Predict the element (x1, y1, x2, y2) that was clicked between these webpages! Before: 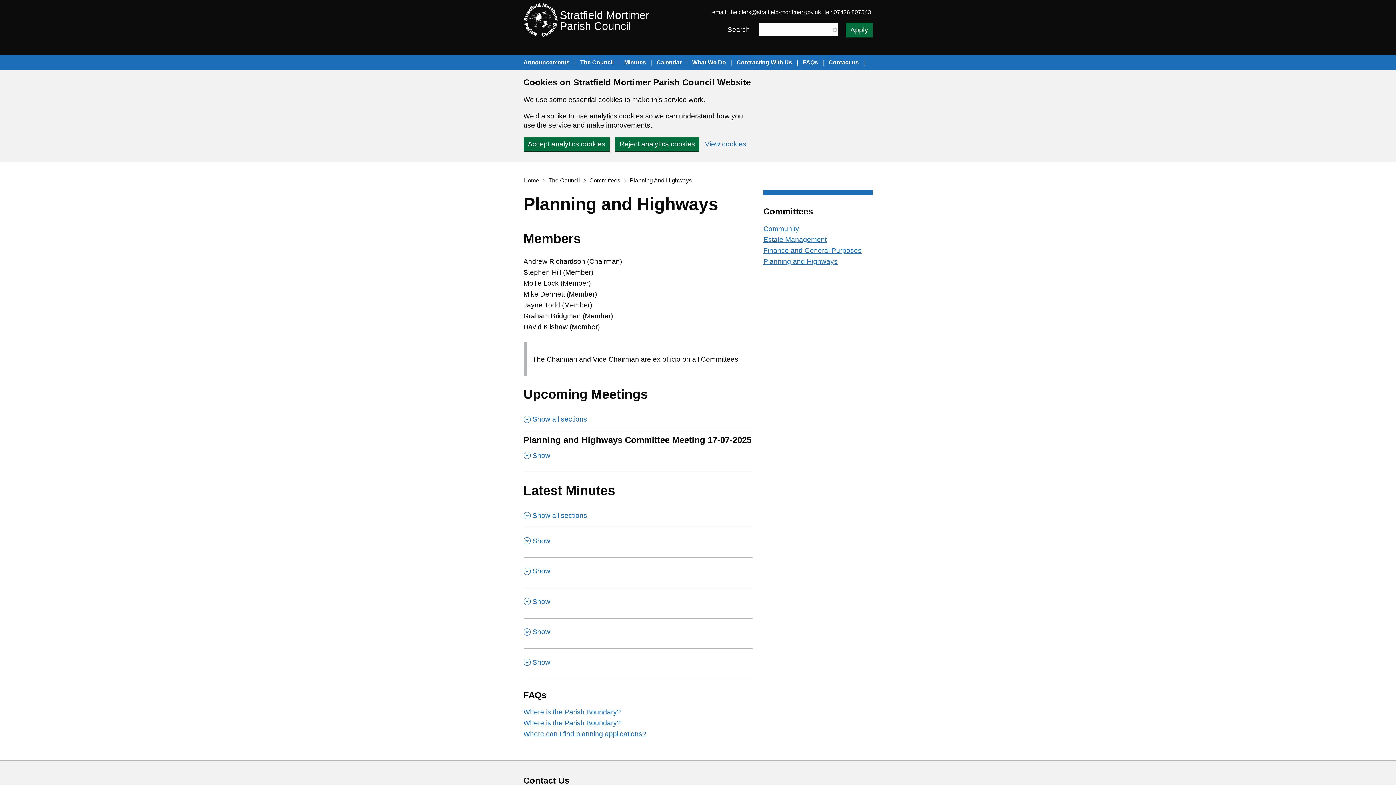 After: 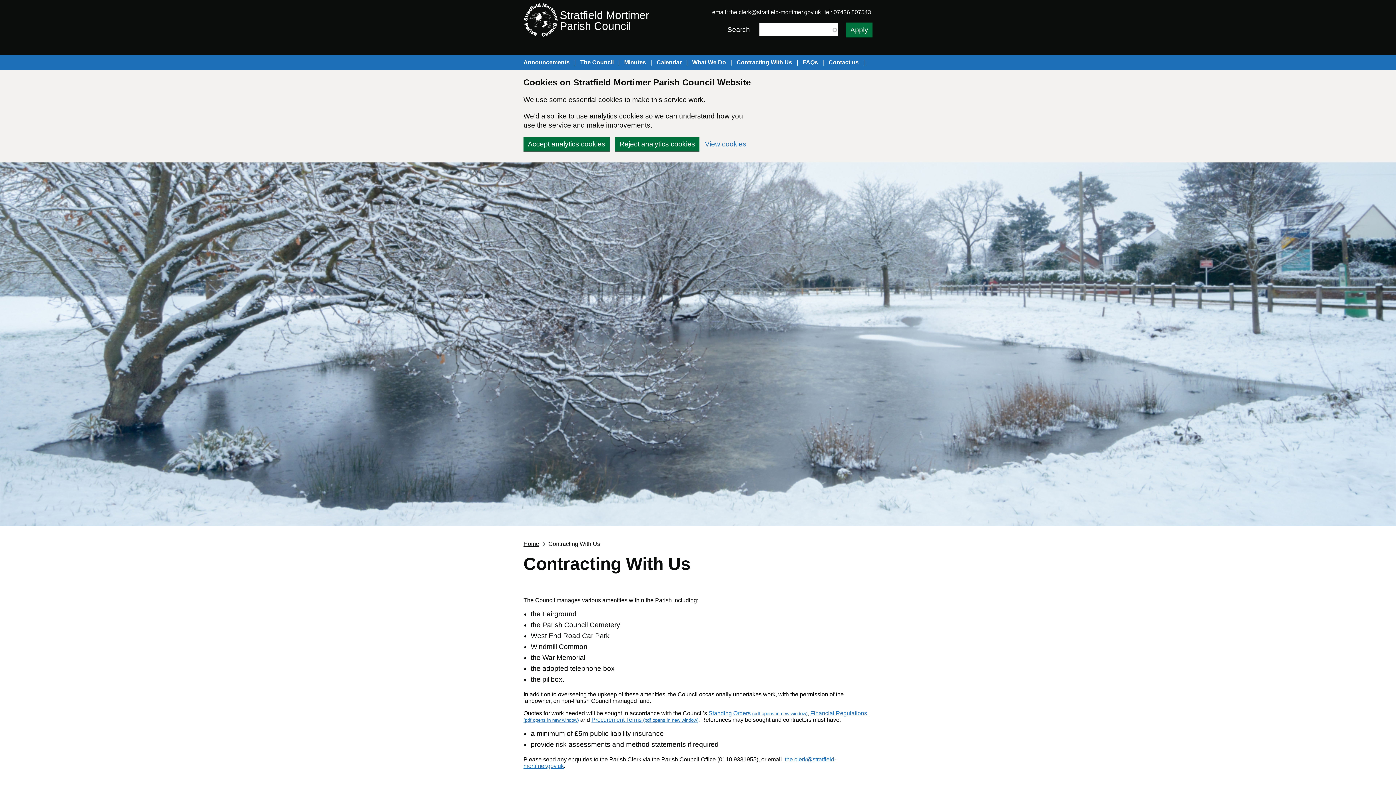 Action: label: Contracting With Us bbox: (736, 59, 792, 65)